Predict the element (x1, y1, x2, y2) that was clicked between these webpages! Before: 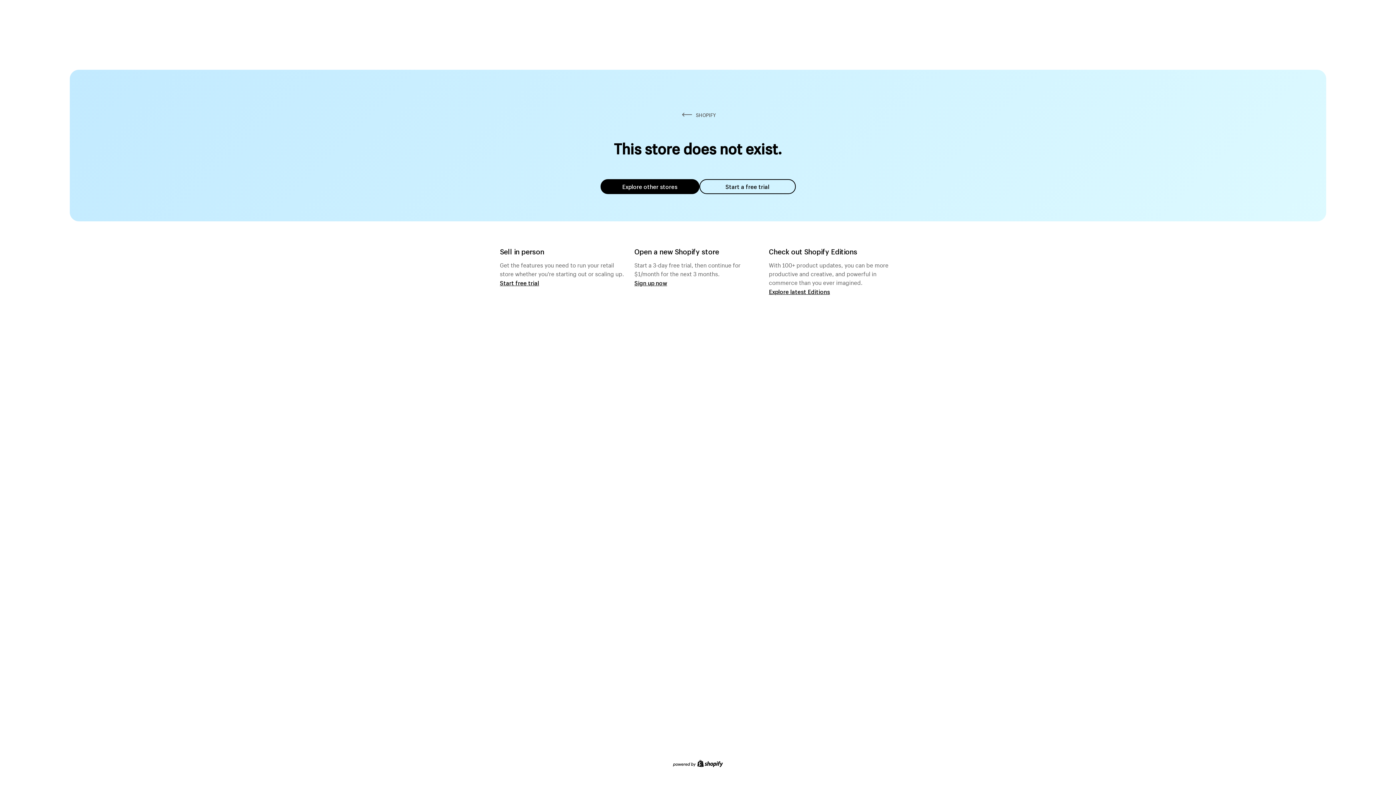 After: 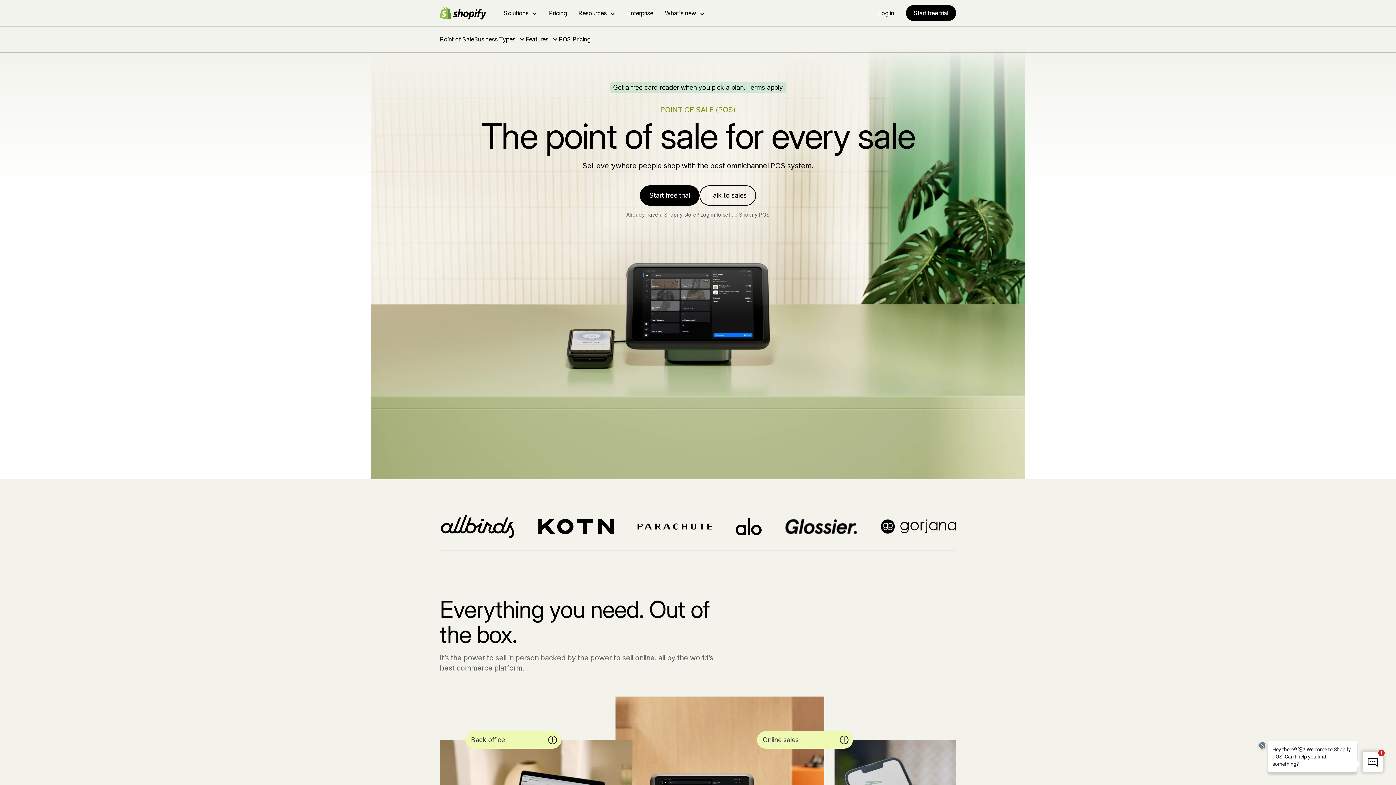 Action: bbox: (500, 279, 539, 286) label: Start free trial